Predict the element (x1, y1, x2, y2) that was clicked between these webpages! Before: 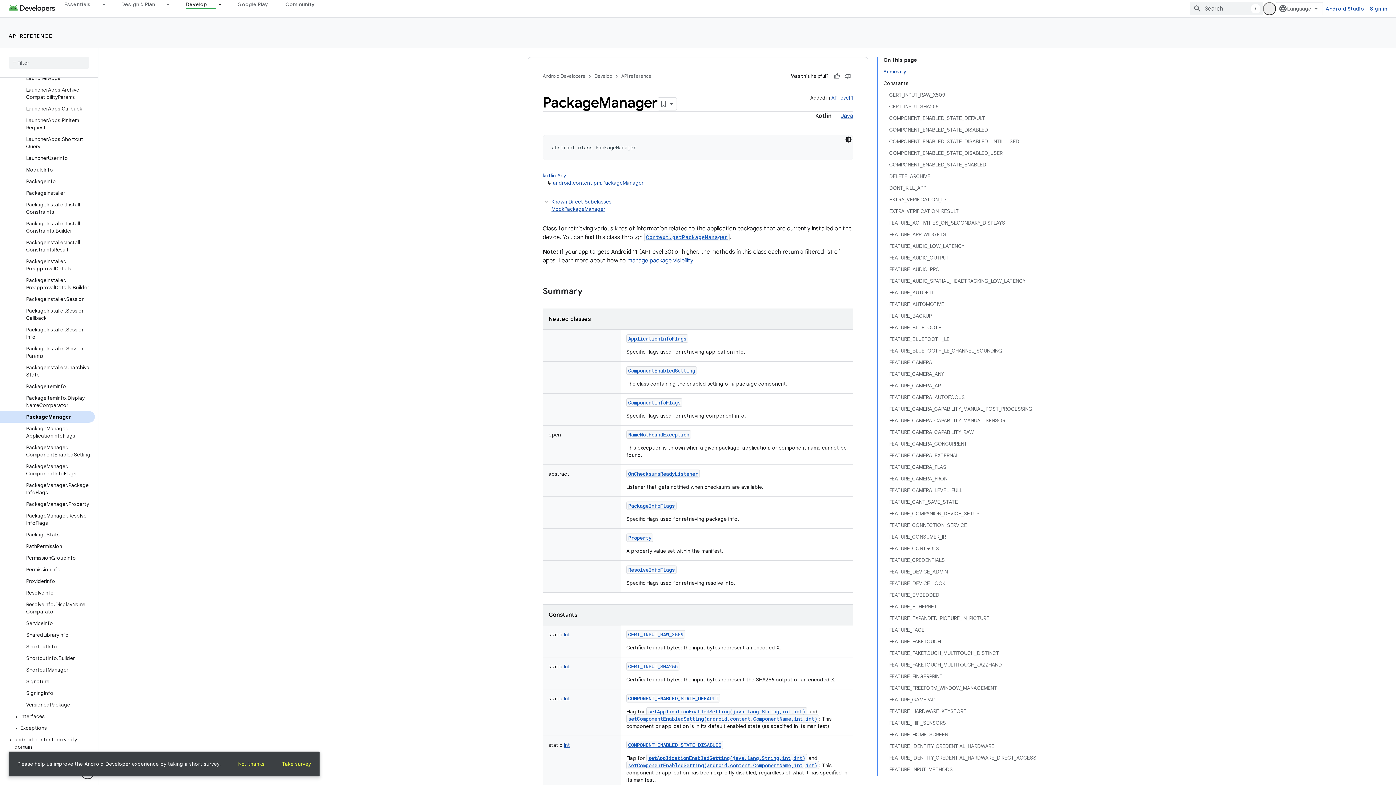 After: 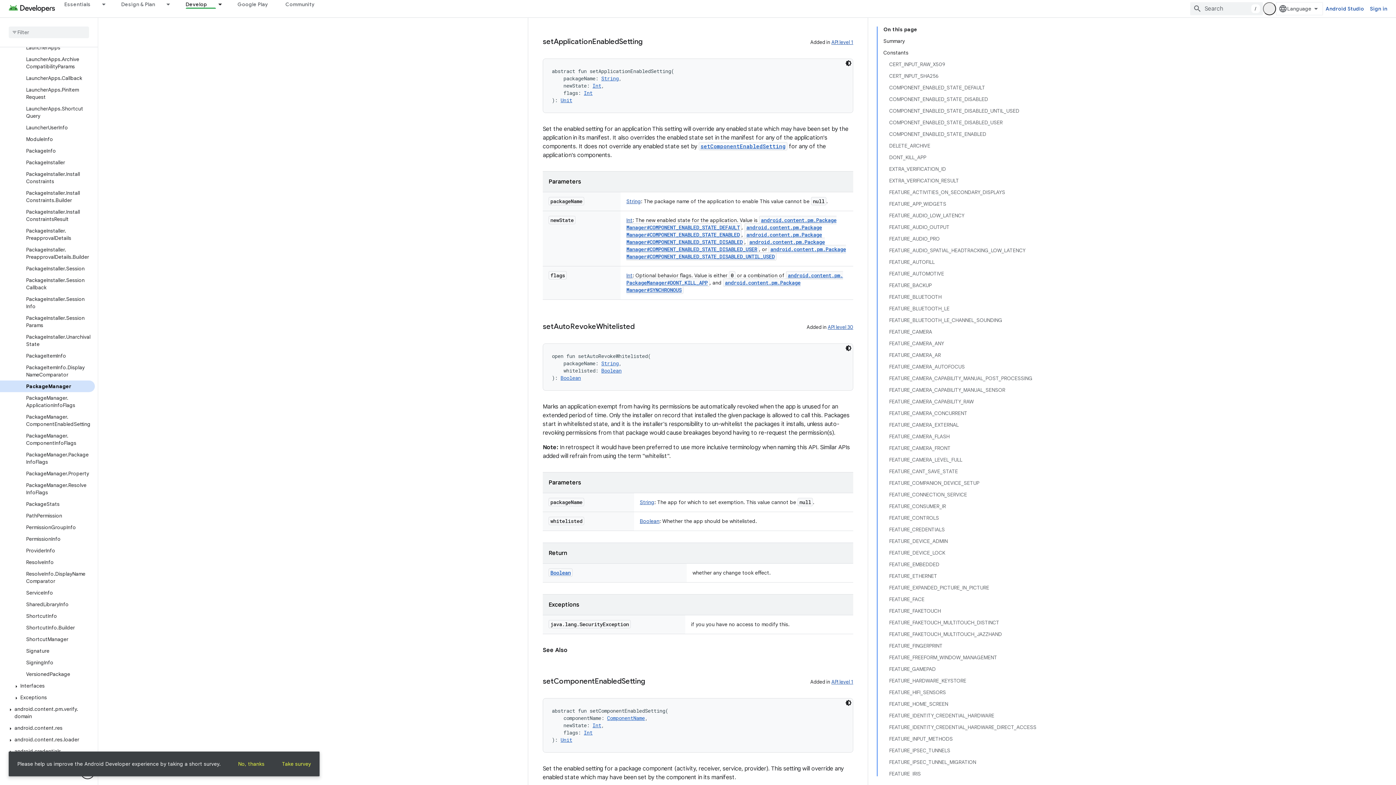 Action: bbox: (648, 740, 805, 747) label: setApplicationEnabledSetting(java.lang.String,int,int)